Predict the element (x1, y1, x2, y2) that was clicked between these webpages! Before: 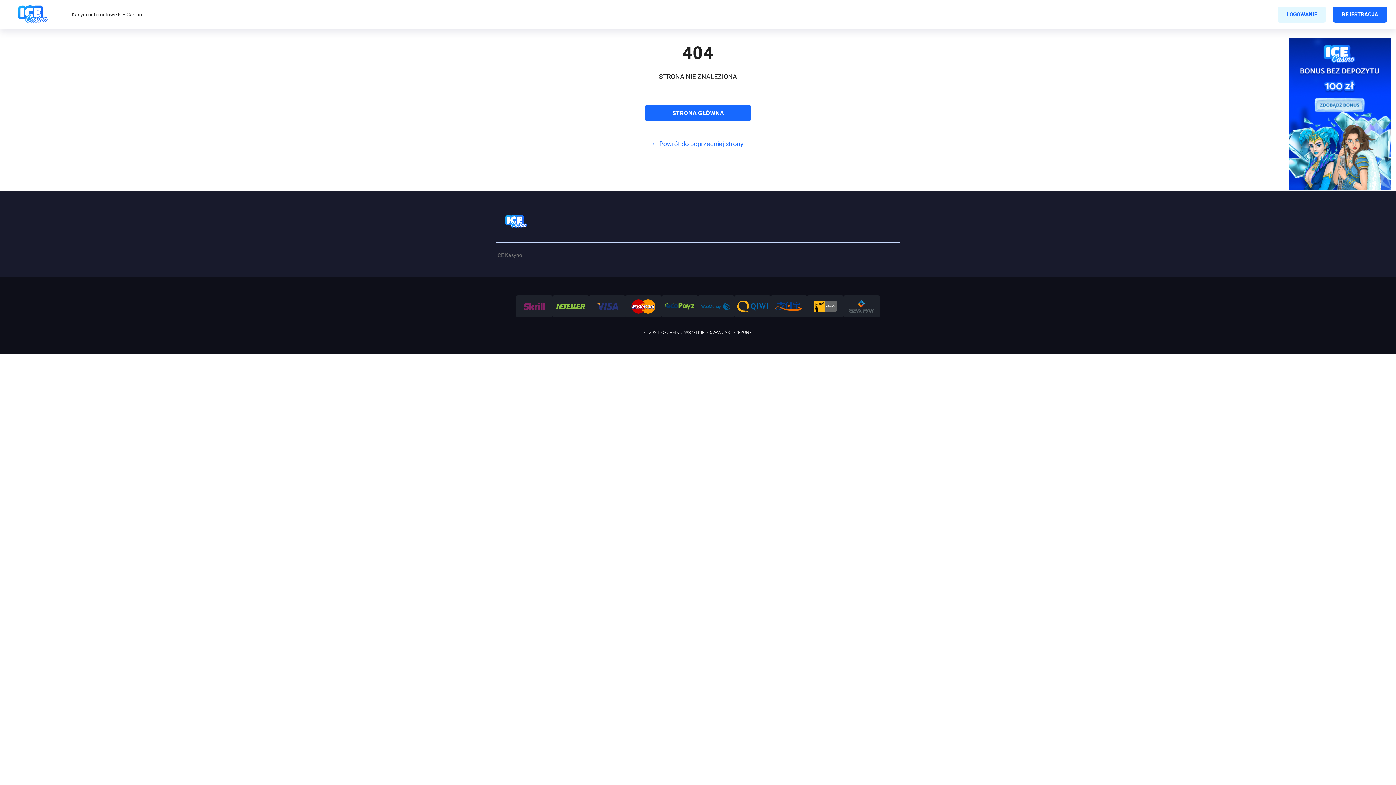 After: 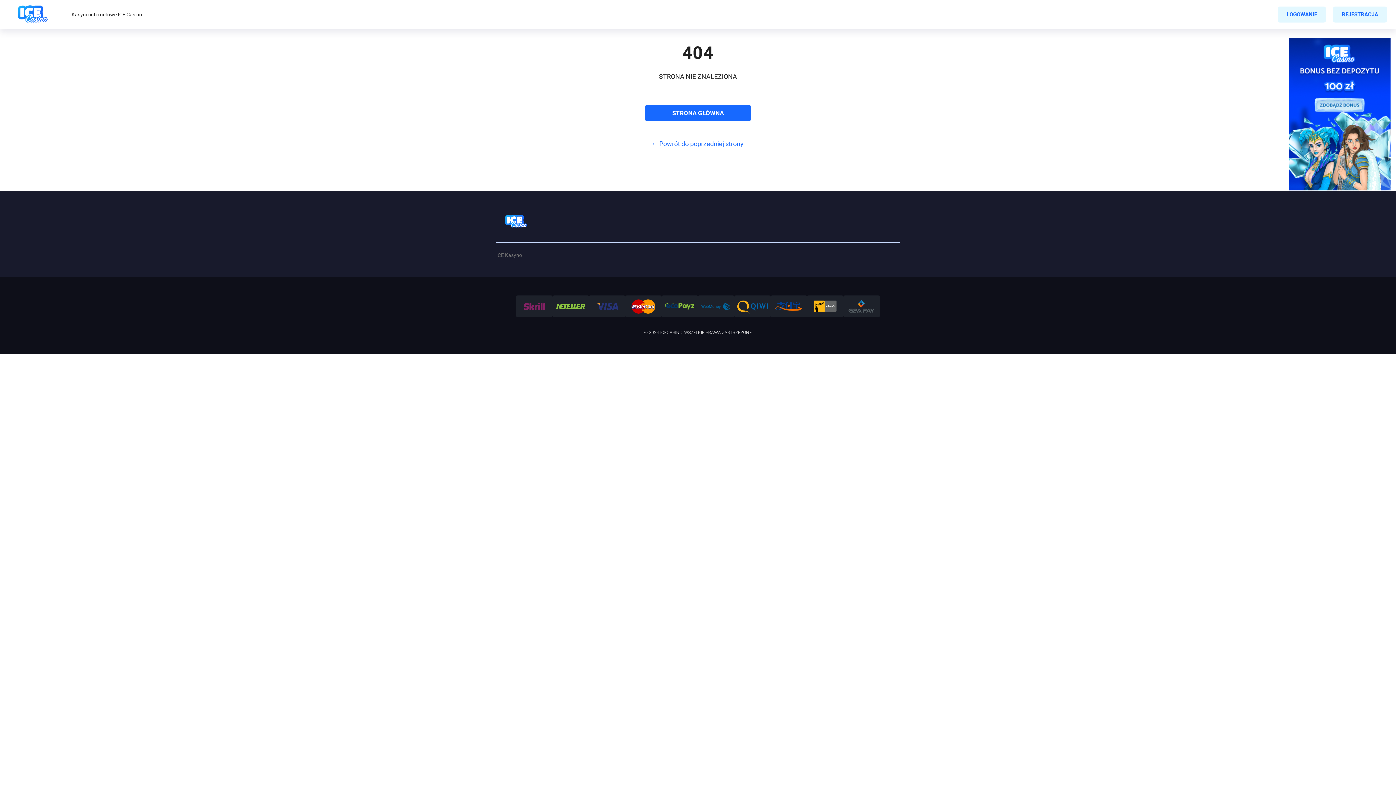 Action: bbox: (1333, 6, 1387, 22) label: REJESTRACJA